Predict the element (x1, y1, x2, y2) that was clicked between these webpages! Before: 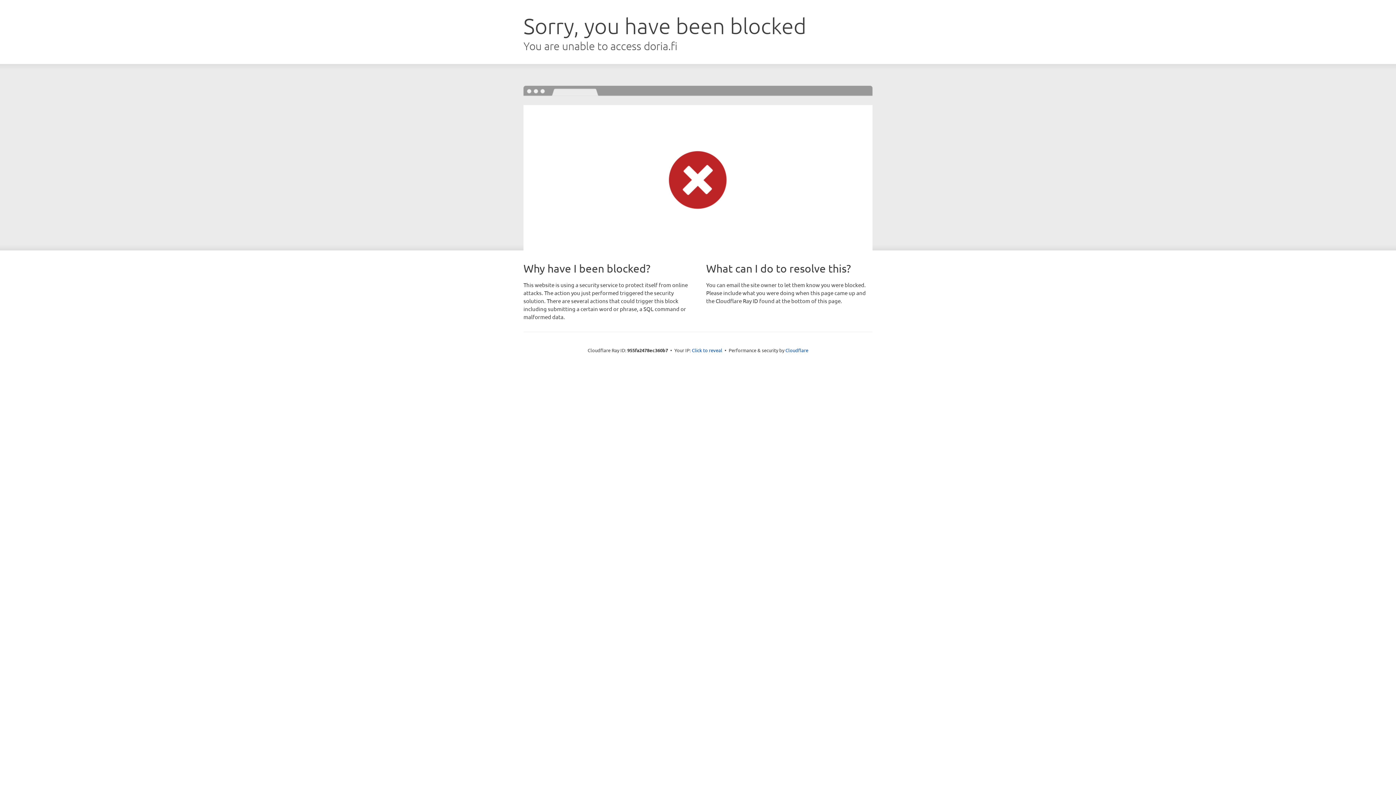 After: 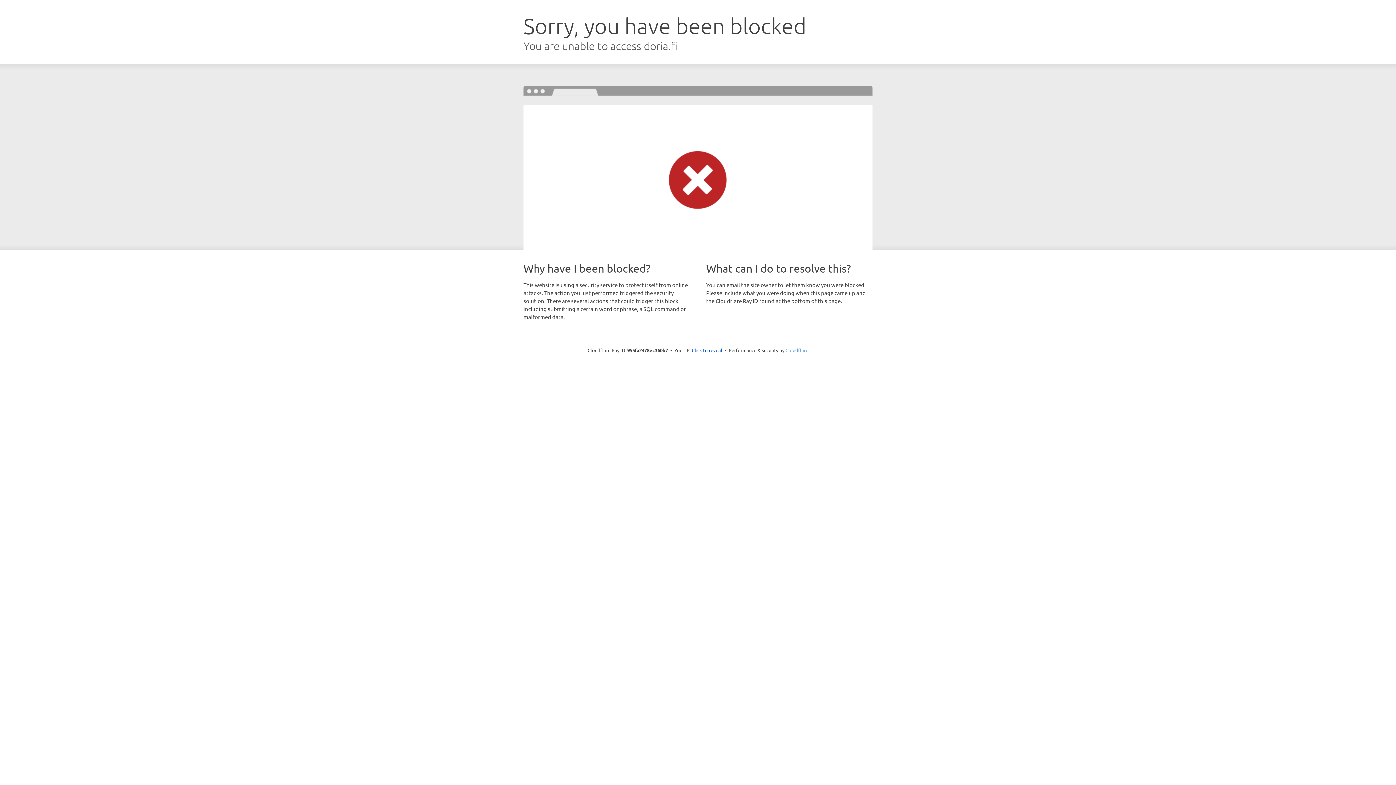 Action: label: Cloudflare bbox: (785, 347, 808, 353)